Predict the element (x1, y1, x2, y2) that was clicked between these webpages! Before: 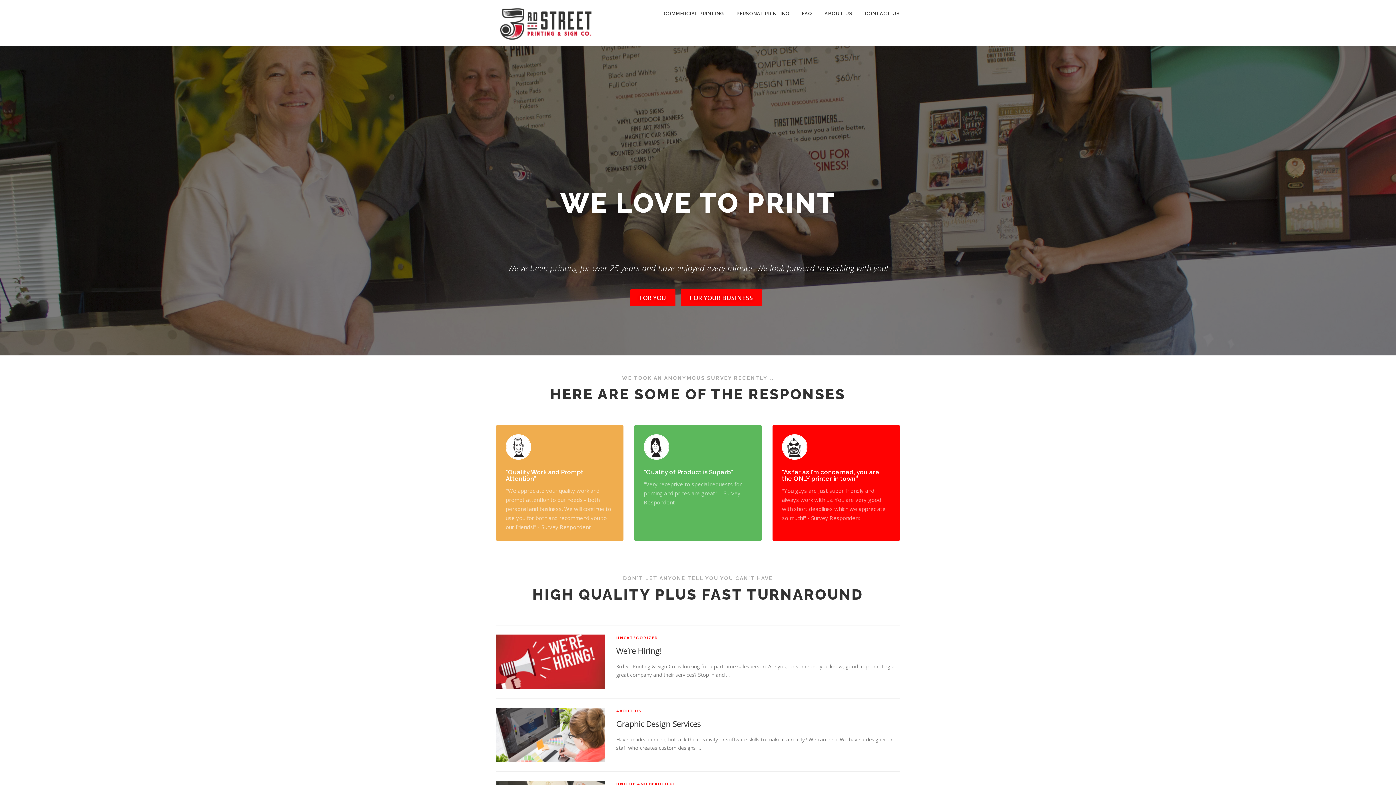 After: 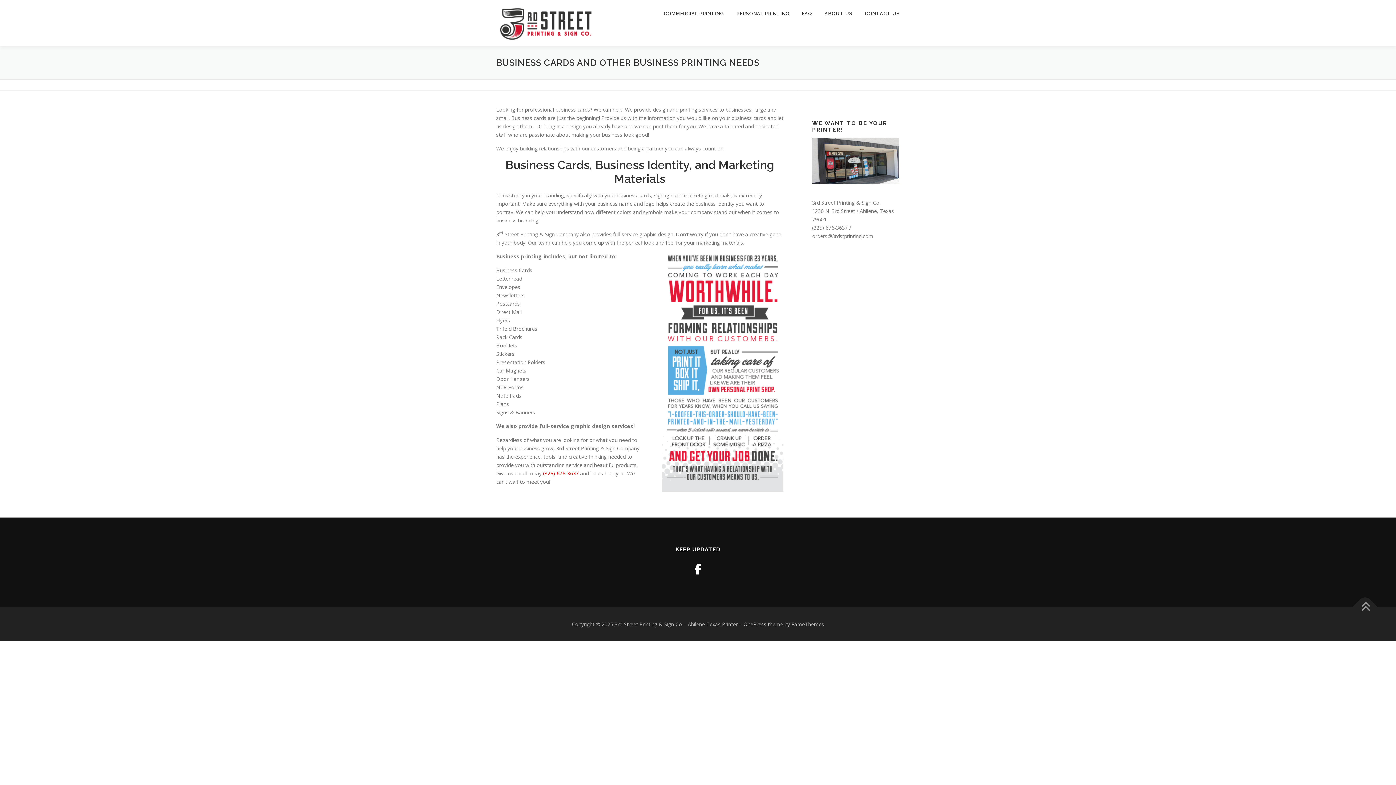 Action: label: COMMERCIAL PRINTING bbox: (657, 0, 730, 27)